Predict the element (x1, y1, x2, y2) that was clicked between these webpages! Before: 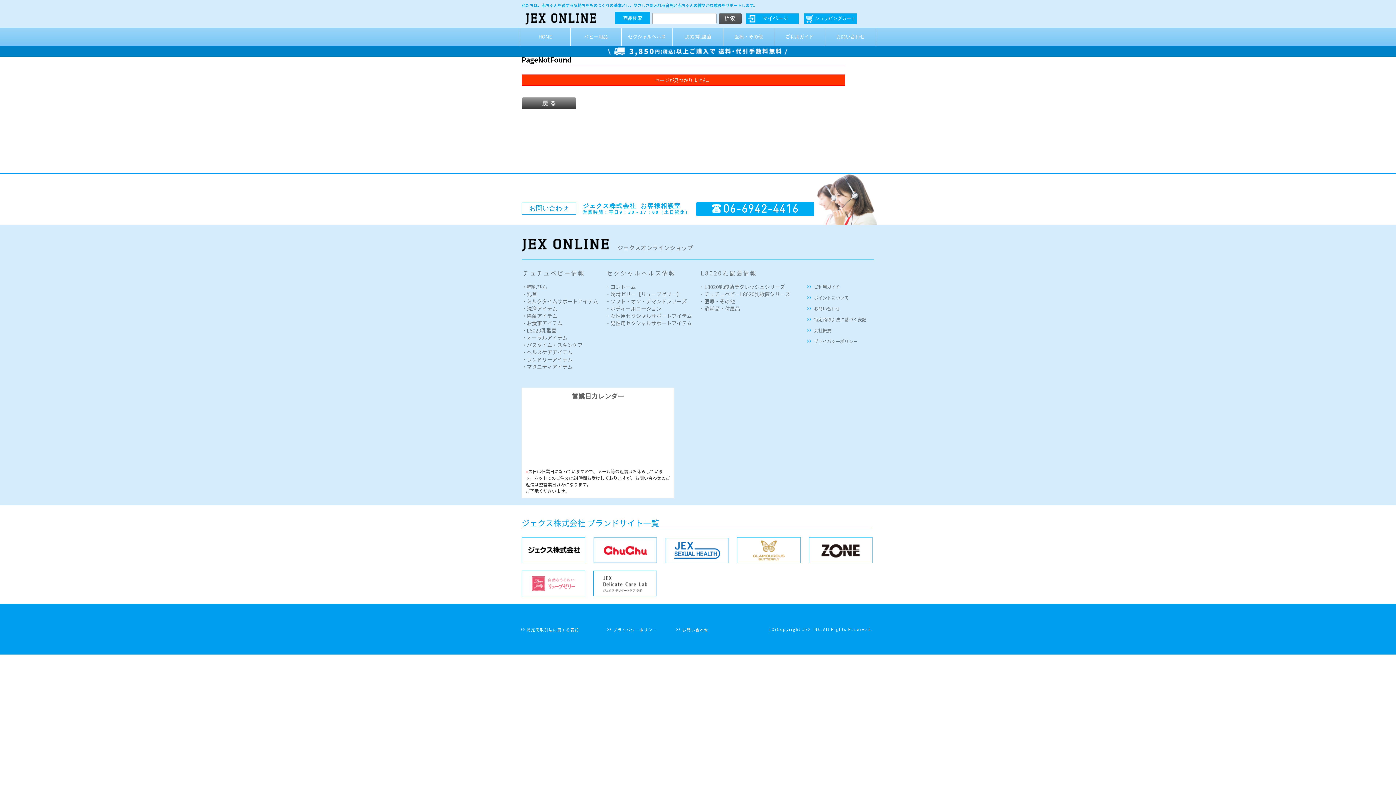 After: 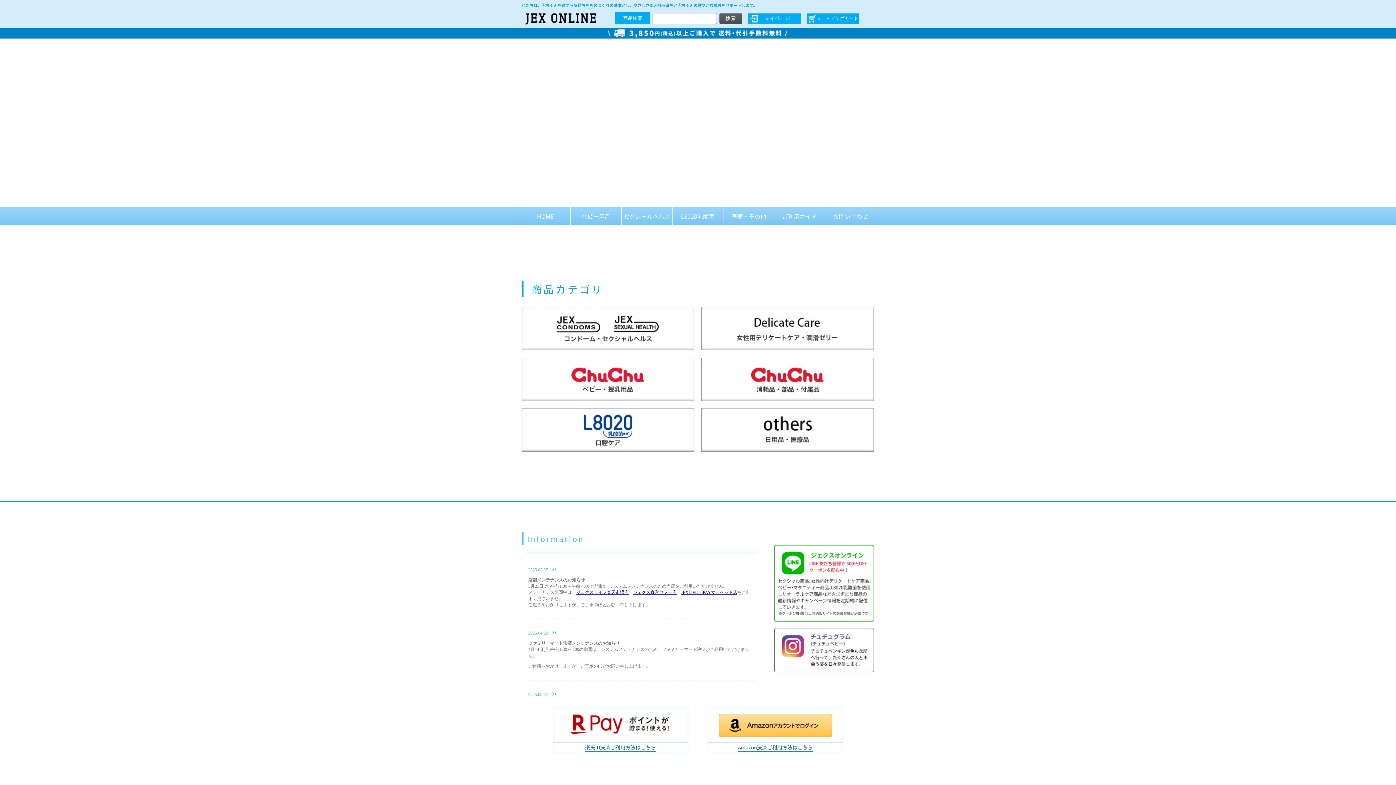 Action: label: HOME bbox: (520, 27, 570, 45)